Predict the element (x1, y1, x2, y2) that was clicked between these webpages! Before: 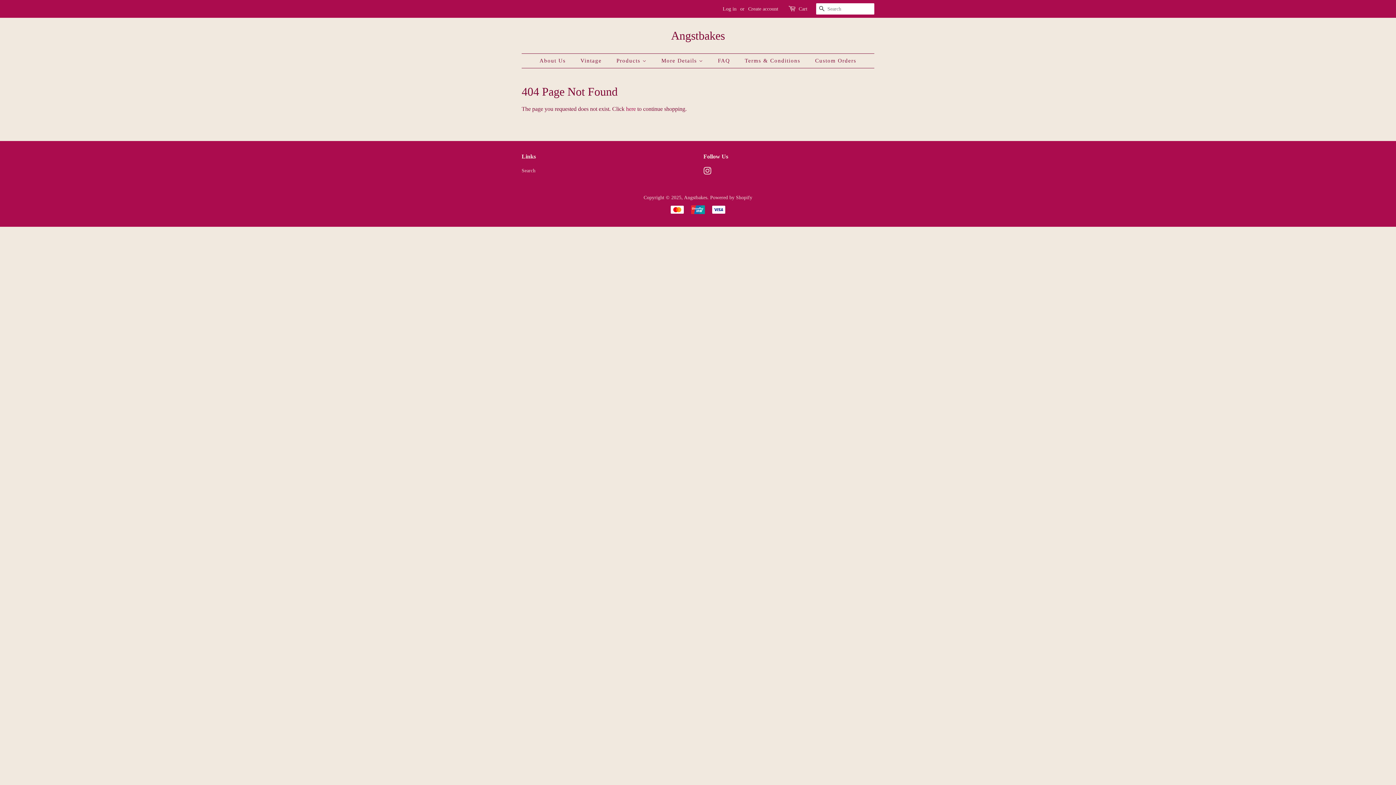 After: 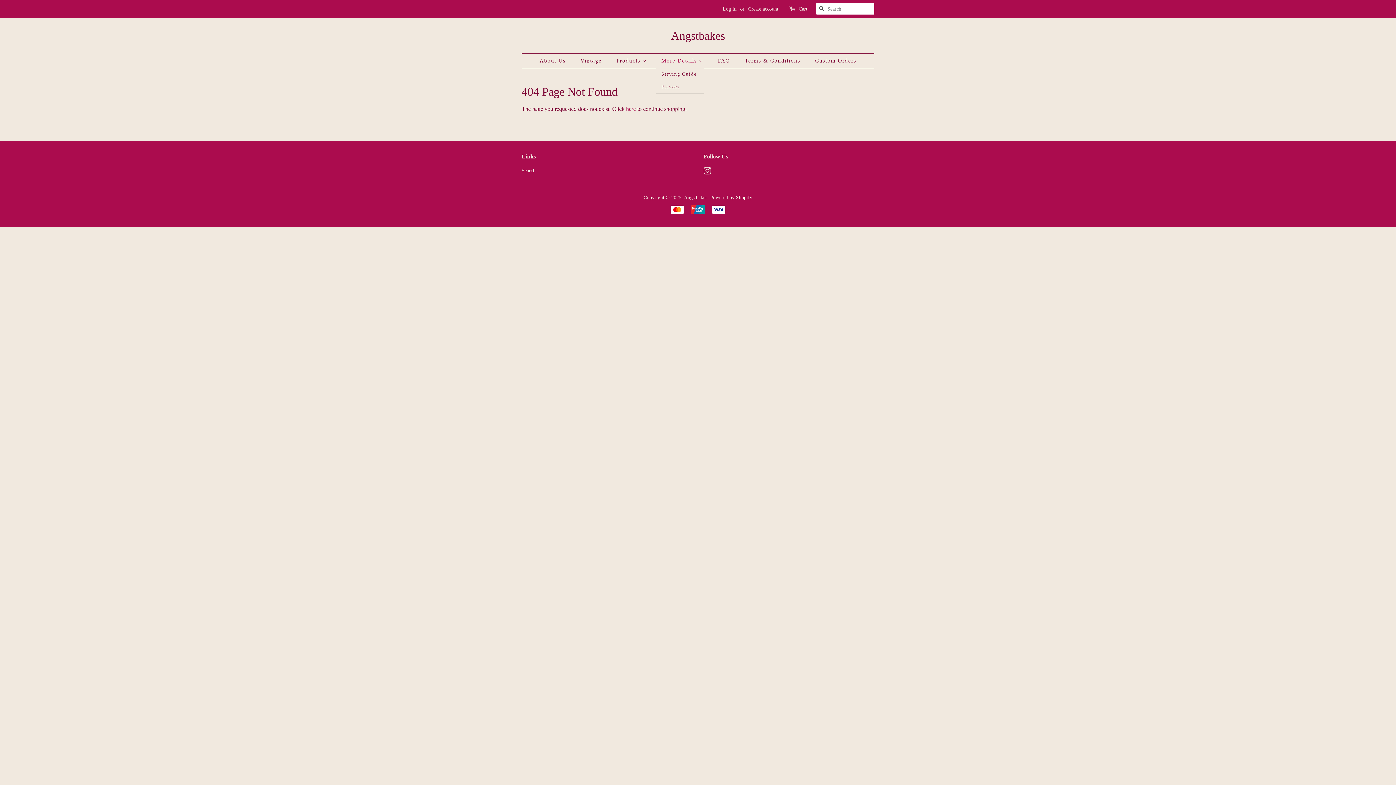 Action: bbox: (656, 53, 710, 68) label: More Details 